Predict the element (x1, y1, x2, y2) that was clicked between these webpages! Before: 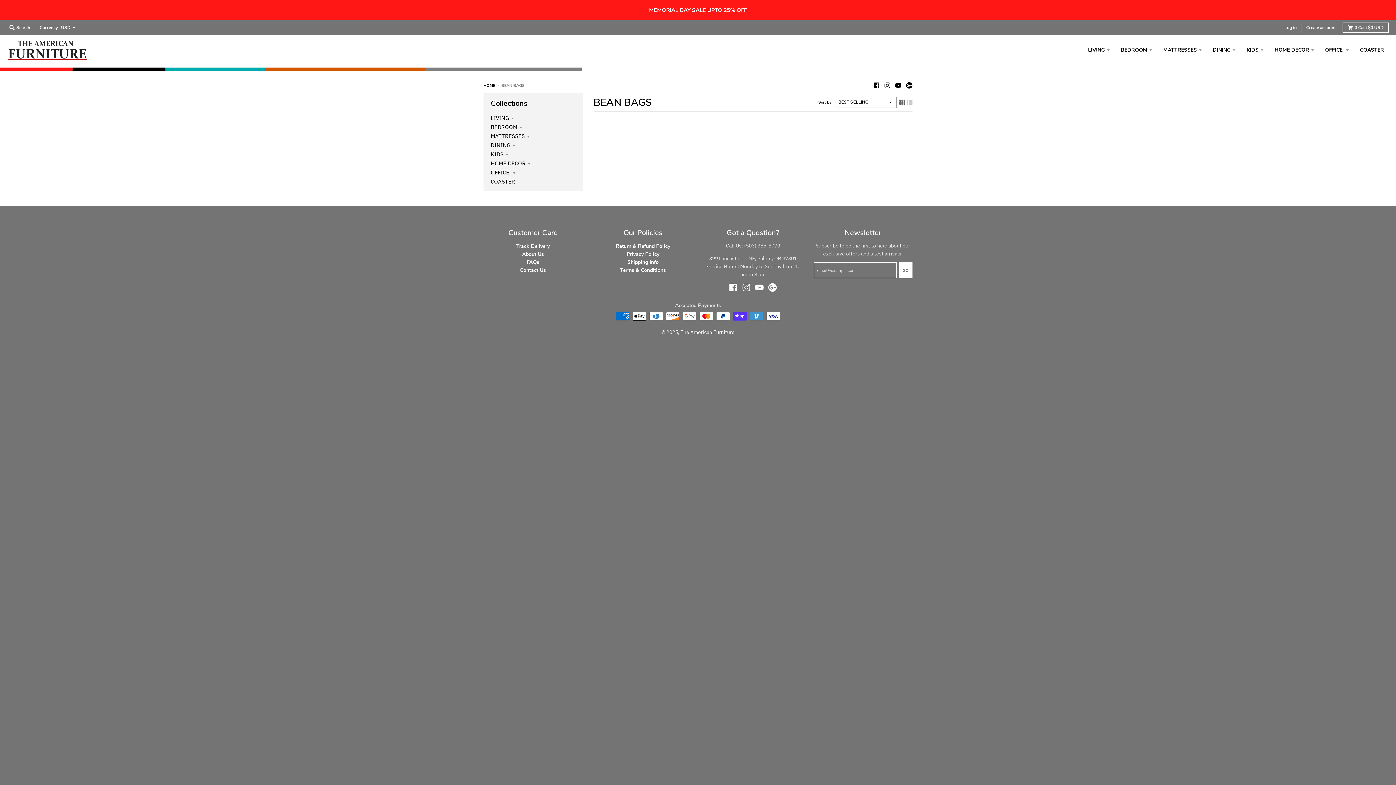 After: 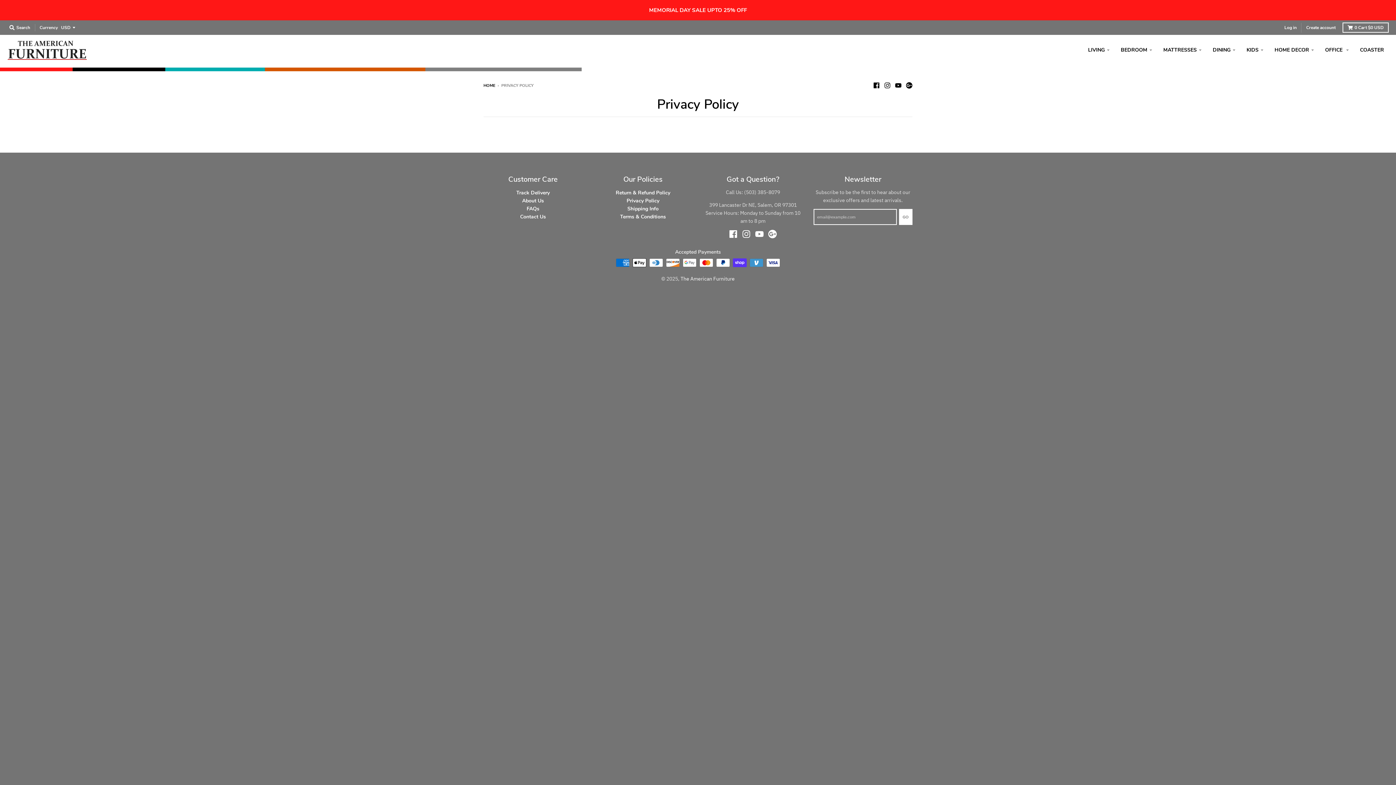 Action: label: Privacy Policy bbox: (626, 250, 659, 257)